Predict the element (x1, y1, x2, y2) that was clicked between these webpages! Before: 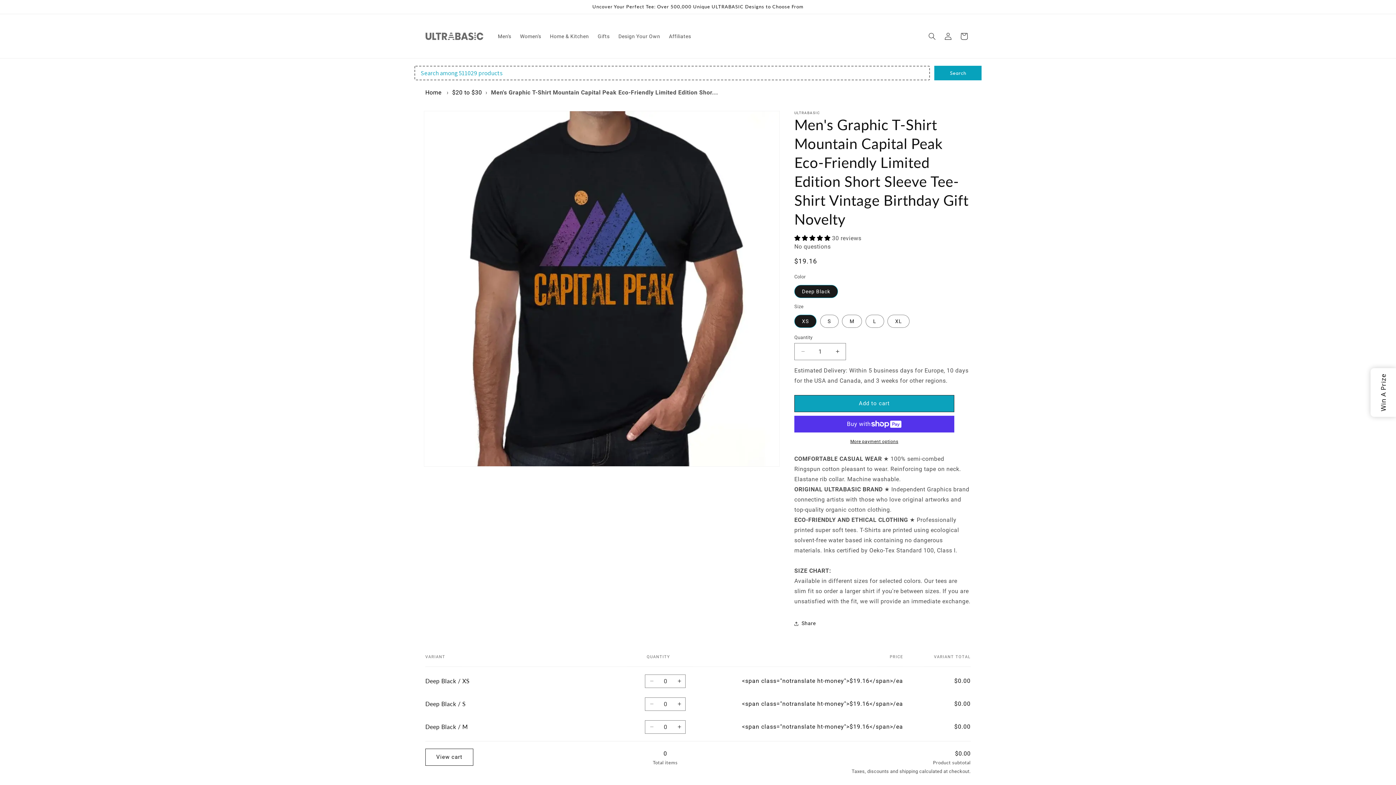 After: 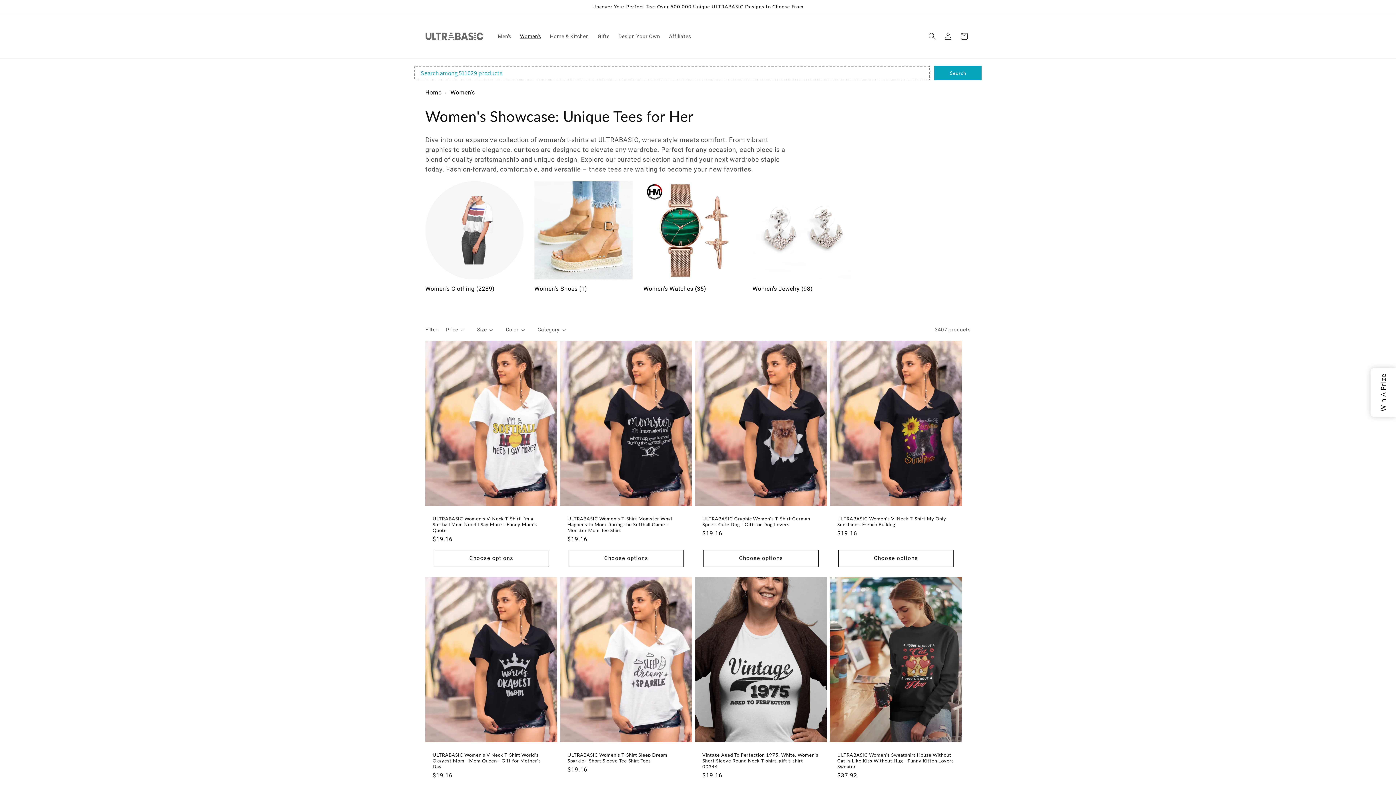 Action: bbox: (515, 28, 545, 43) label: Women's